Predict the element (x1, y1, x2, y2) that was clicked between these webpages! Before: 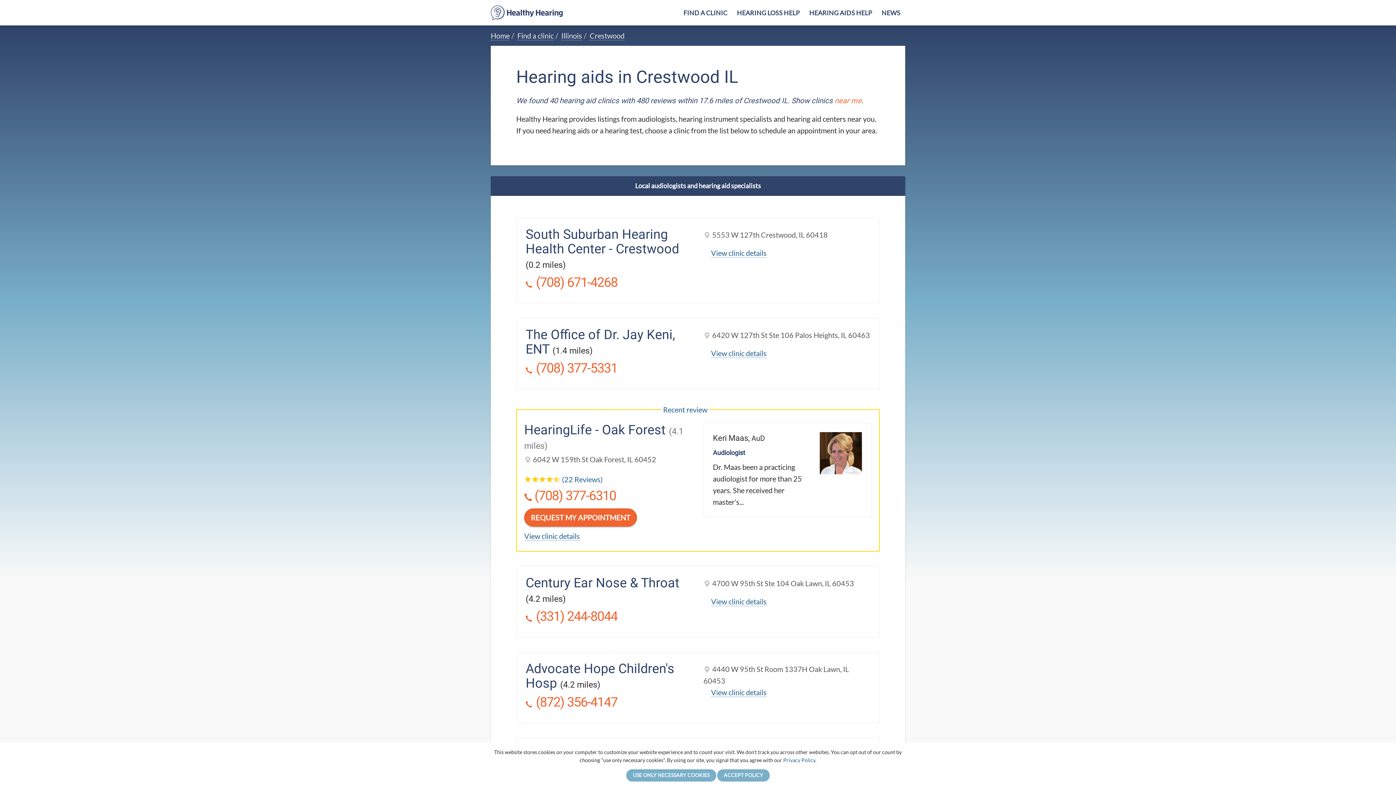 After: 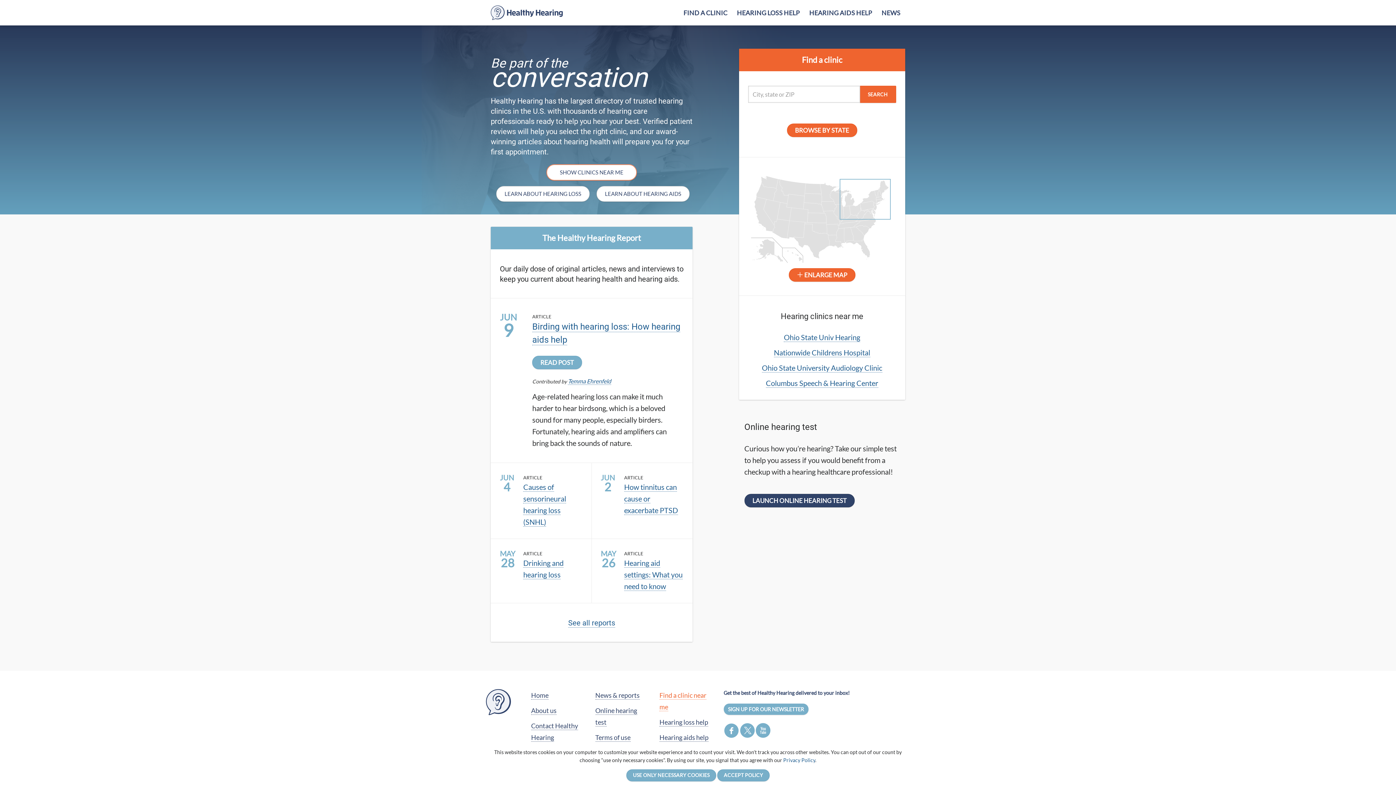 Action: bbox: (490, 31, 509, 40) label: Home